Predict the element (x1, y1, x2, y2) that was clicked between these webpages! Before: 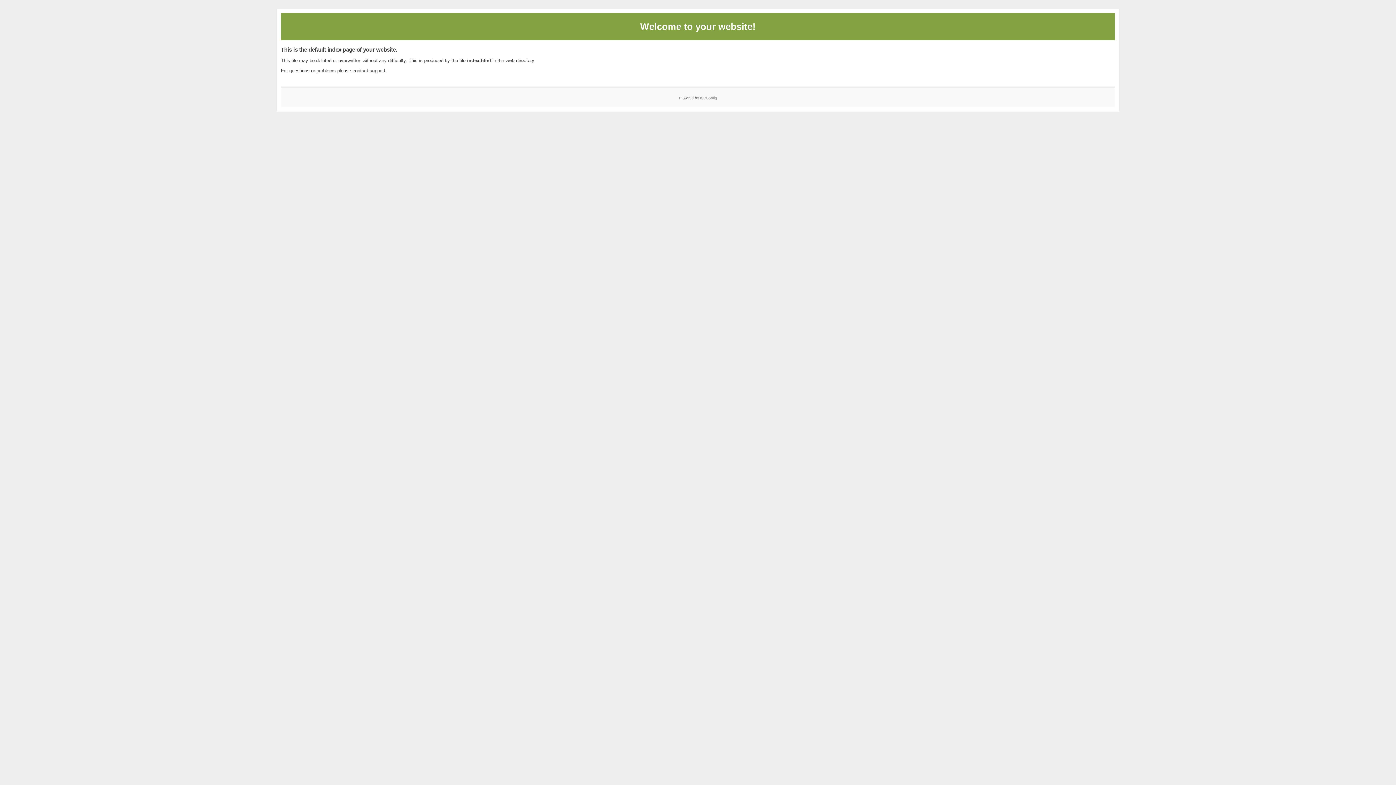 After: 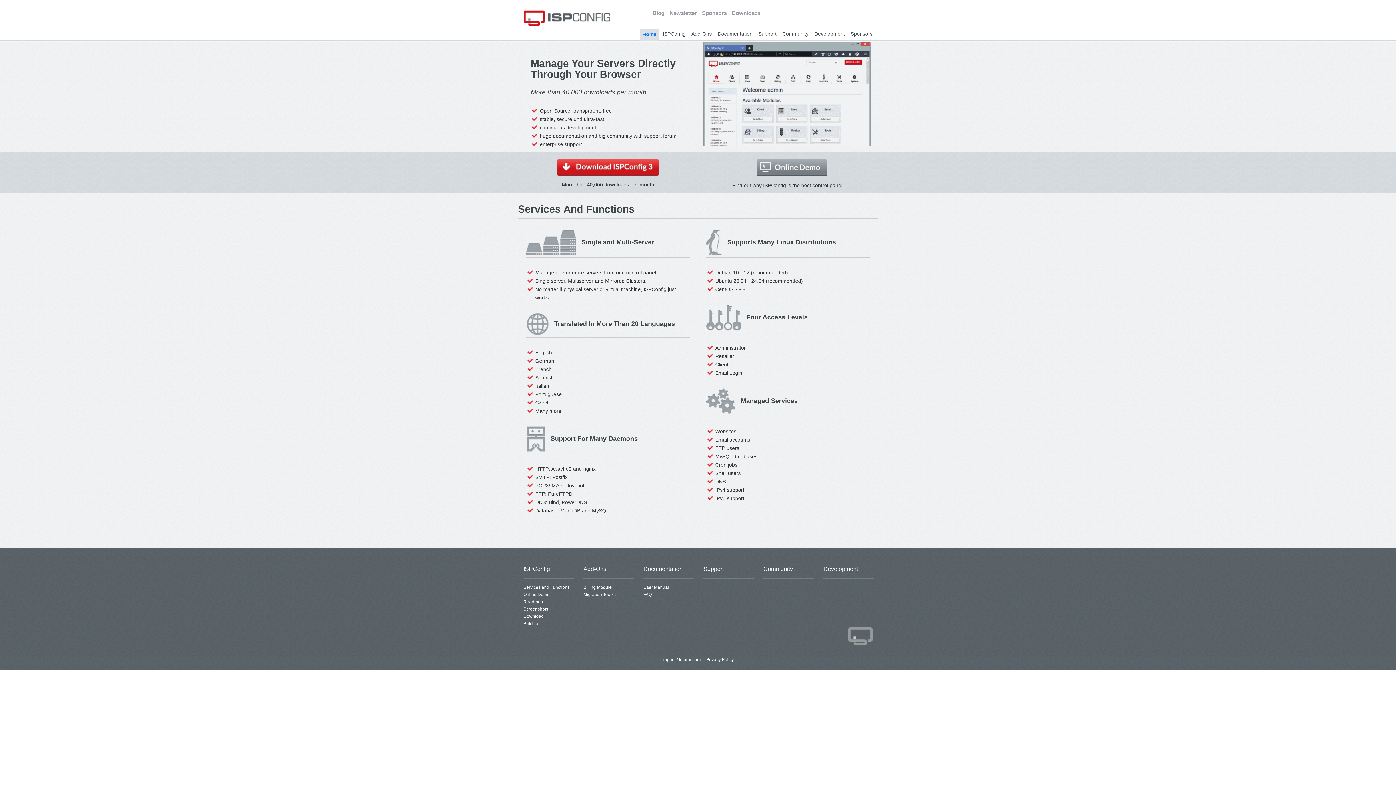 Action: bbox: (700, 95, 717, 99) label: ISPConfig